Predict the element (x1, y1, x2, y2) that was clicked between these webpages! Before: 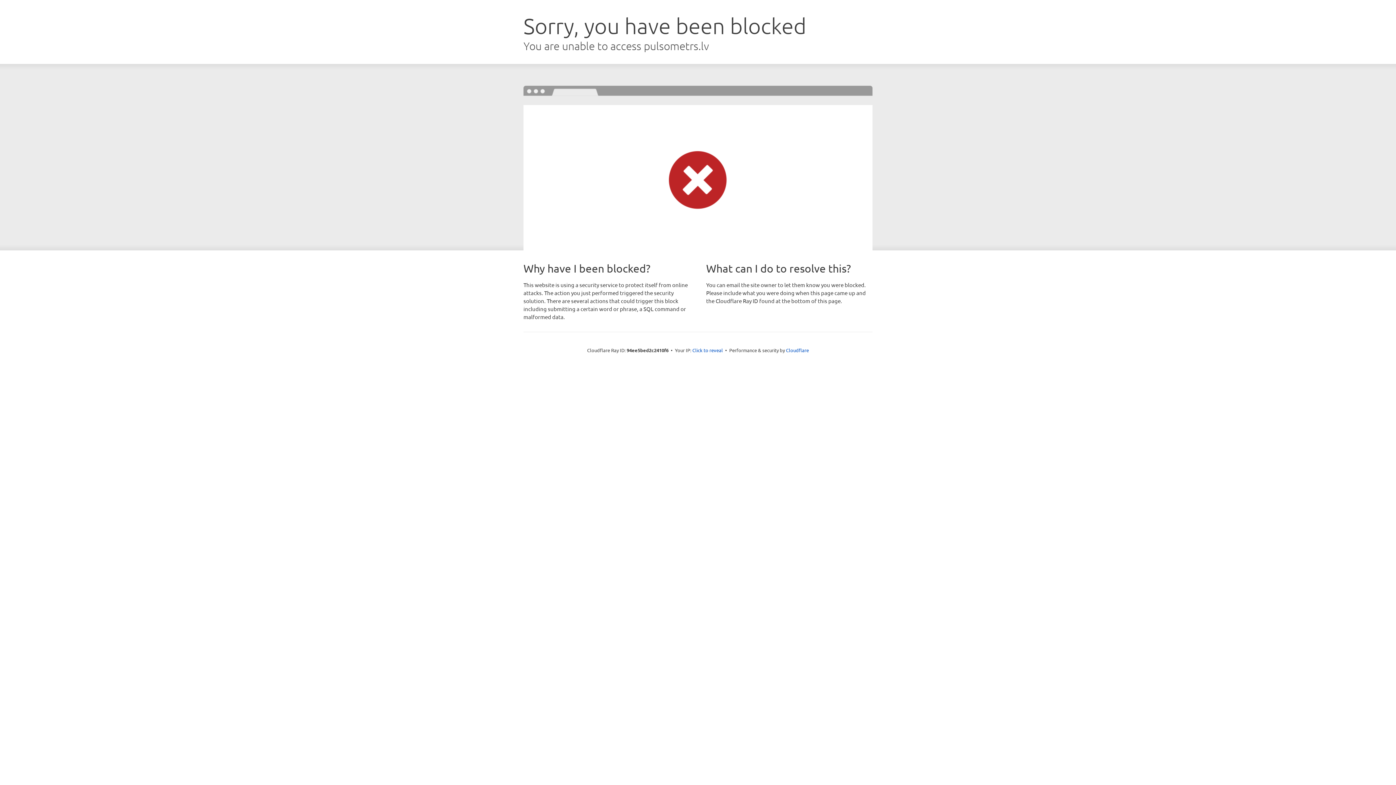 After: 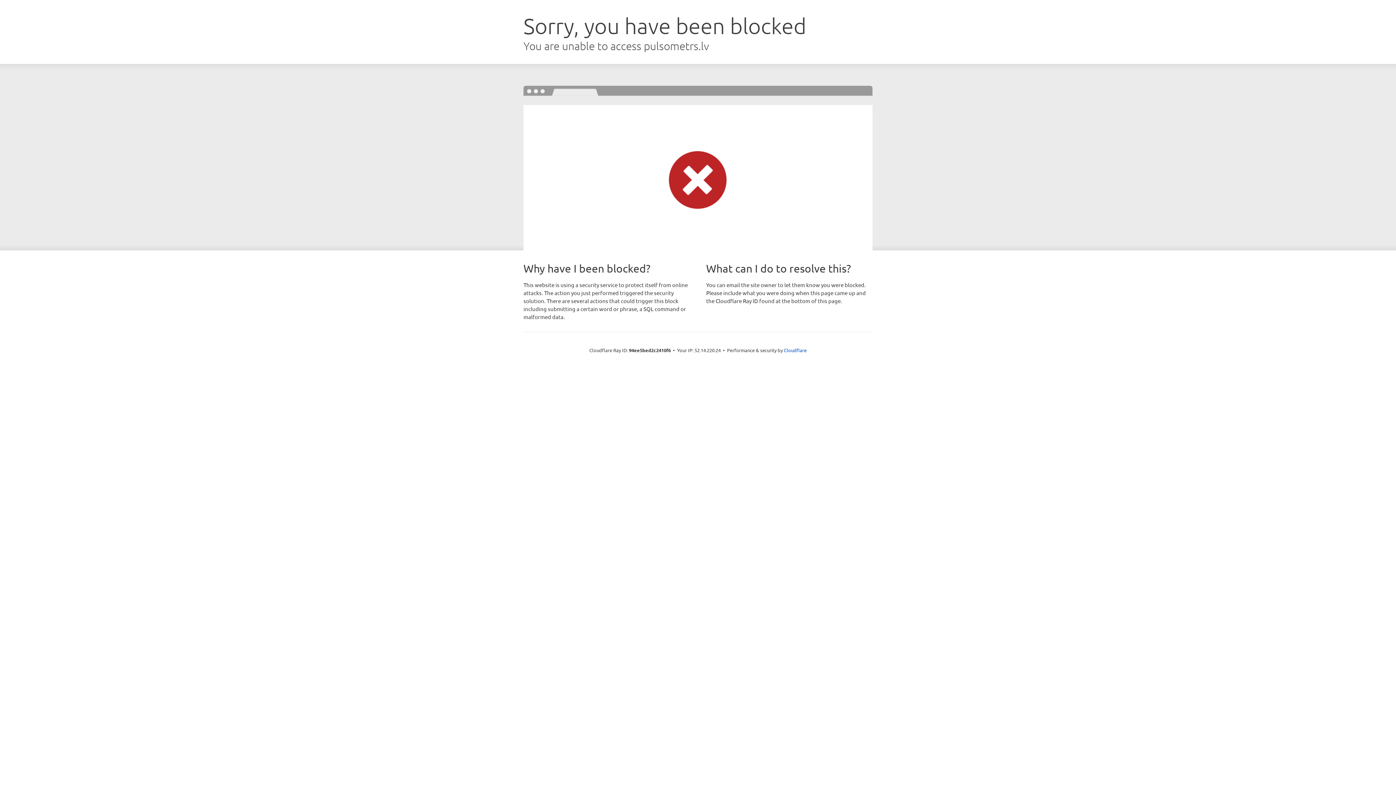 Action: label: Click to reveal bbox: (692, 346, 723, 353)